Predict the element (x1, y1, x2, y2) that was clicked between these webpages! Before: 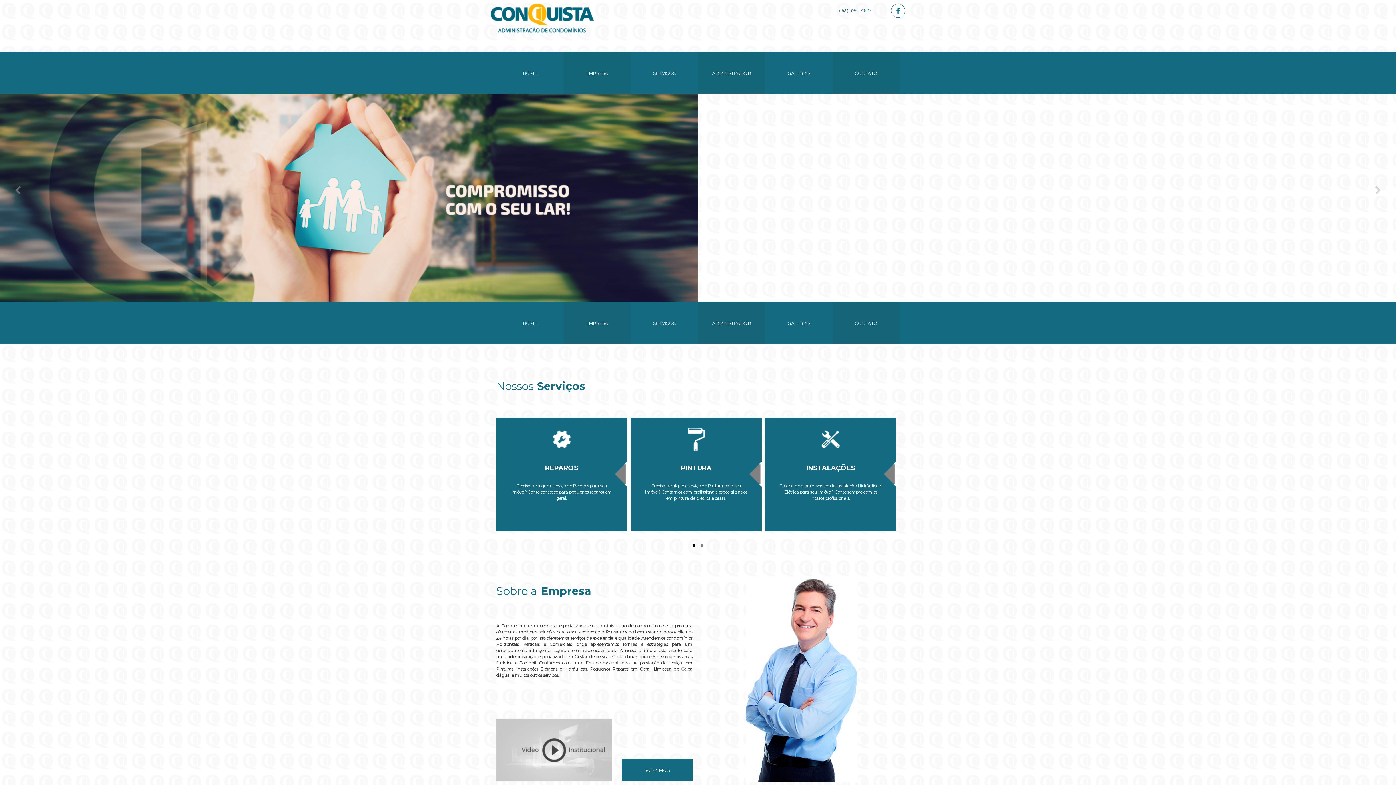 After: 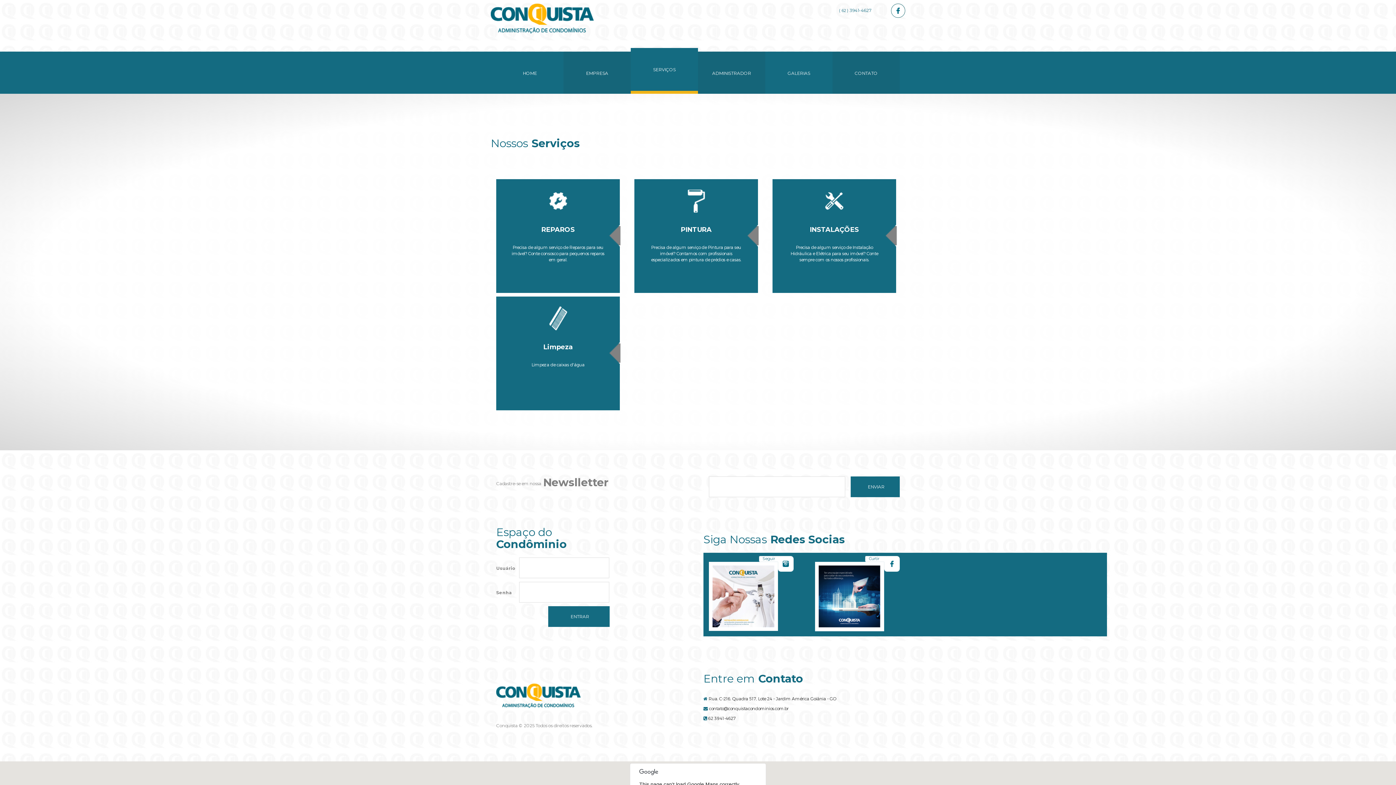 Action: label: SERVIÇOS bbox: (630, 301, 698, 344)